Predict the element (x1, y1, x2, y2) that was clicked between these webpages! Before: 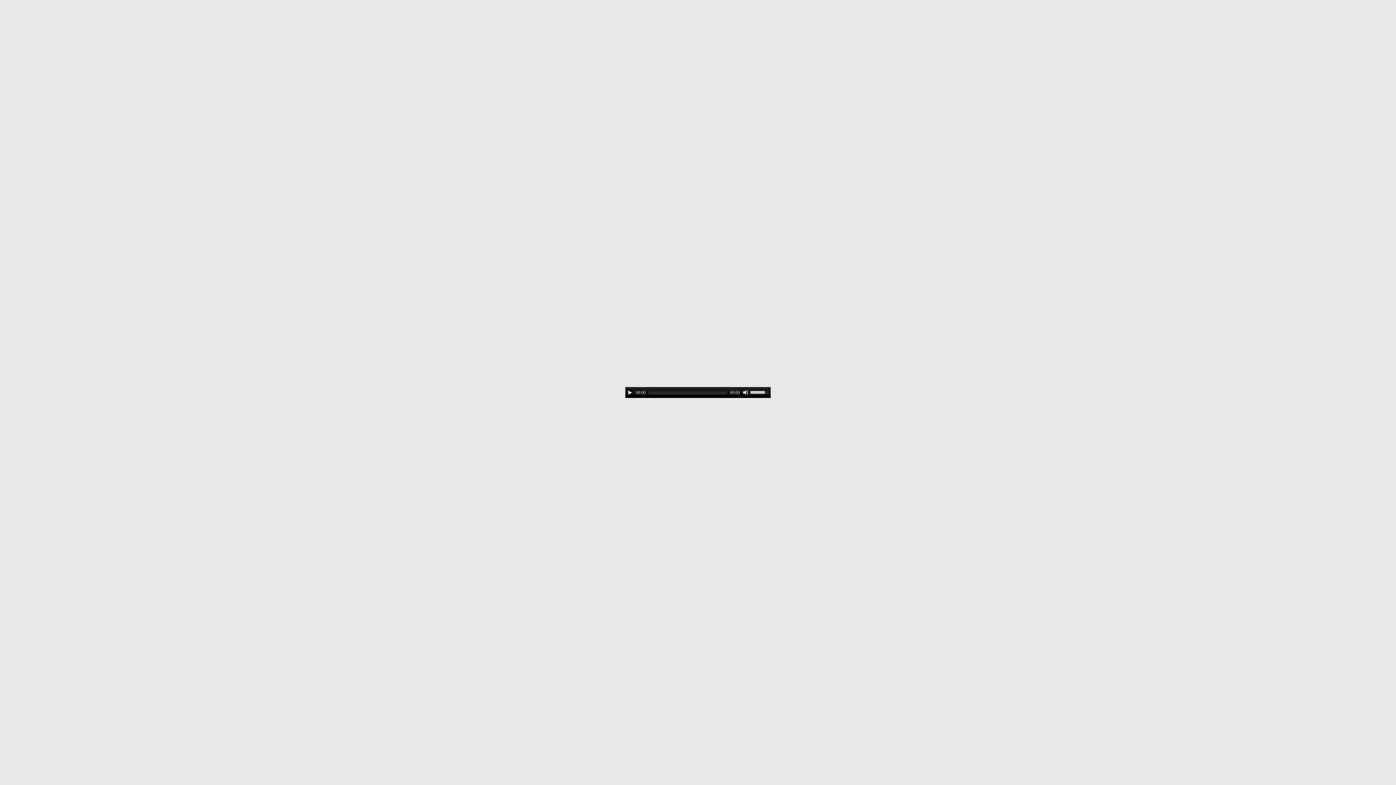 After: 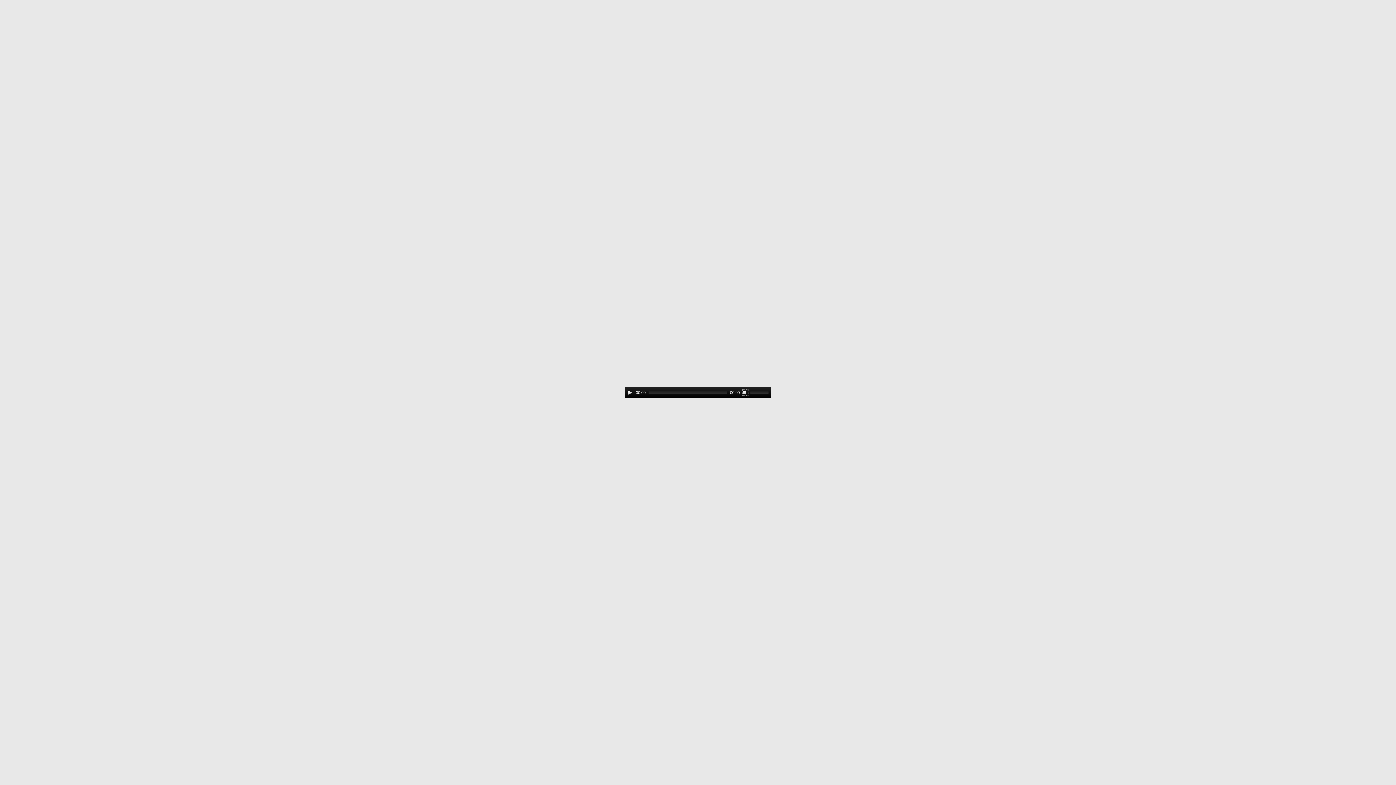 Action: label: Mute bbox: (742, 389, 748, 395)